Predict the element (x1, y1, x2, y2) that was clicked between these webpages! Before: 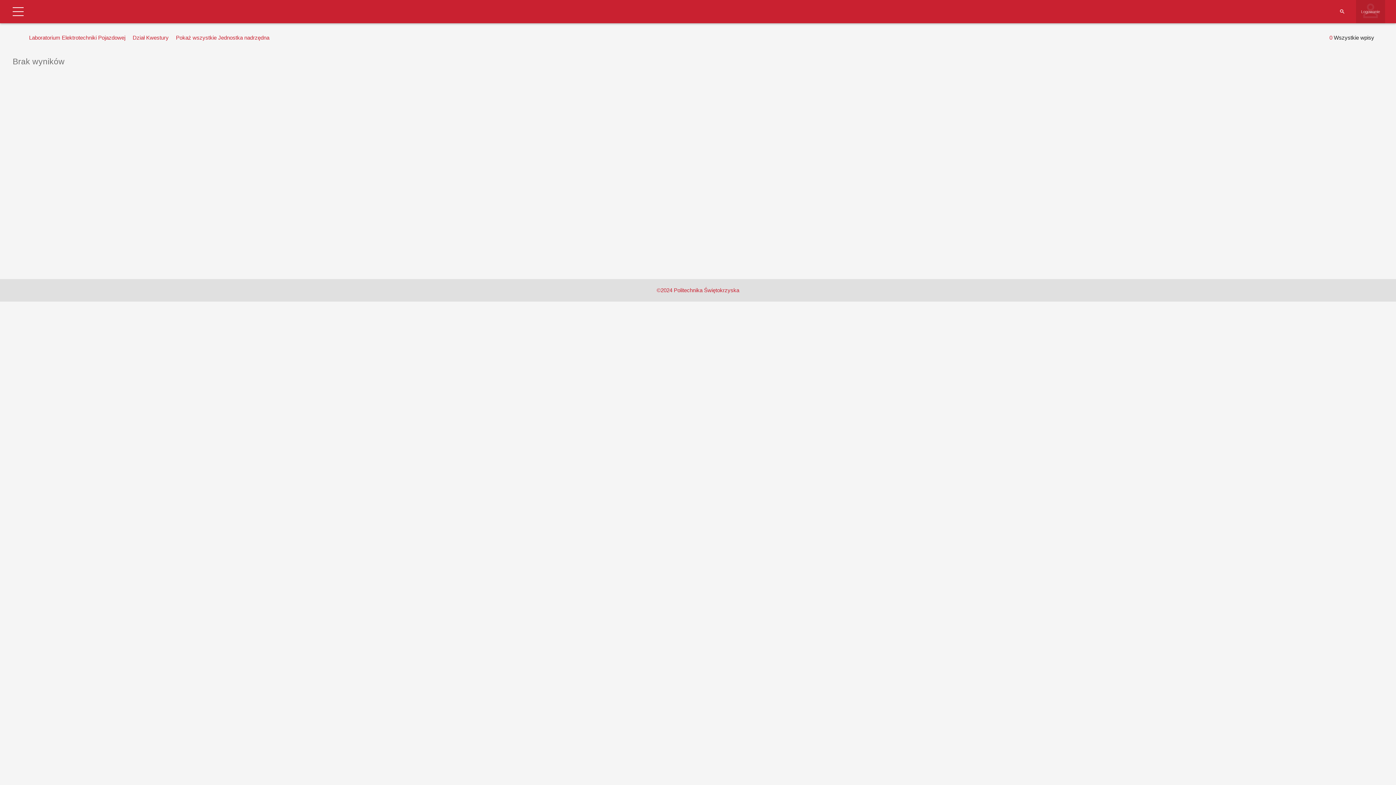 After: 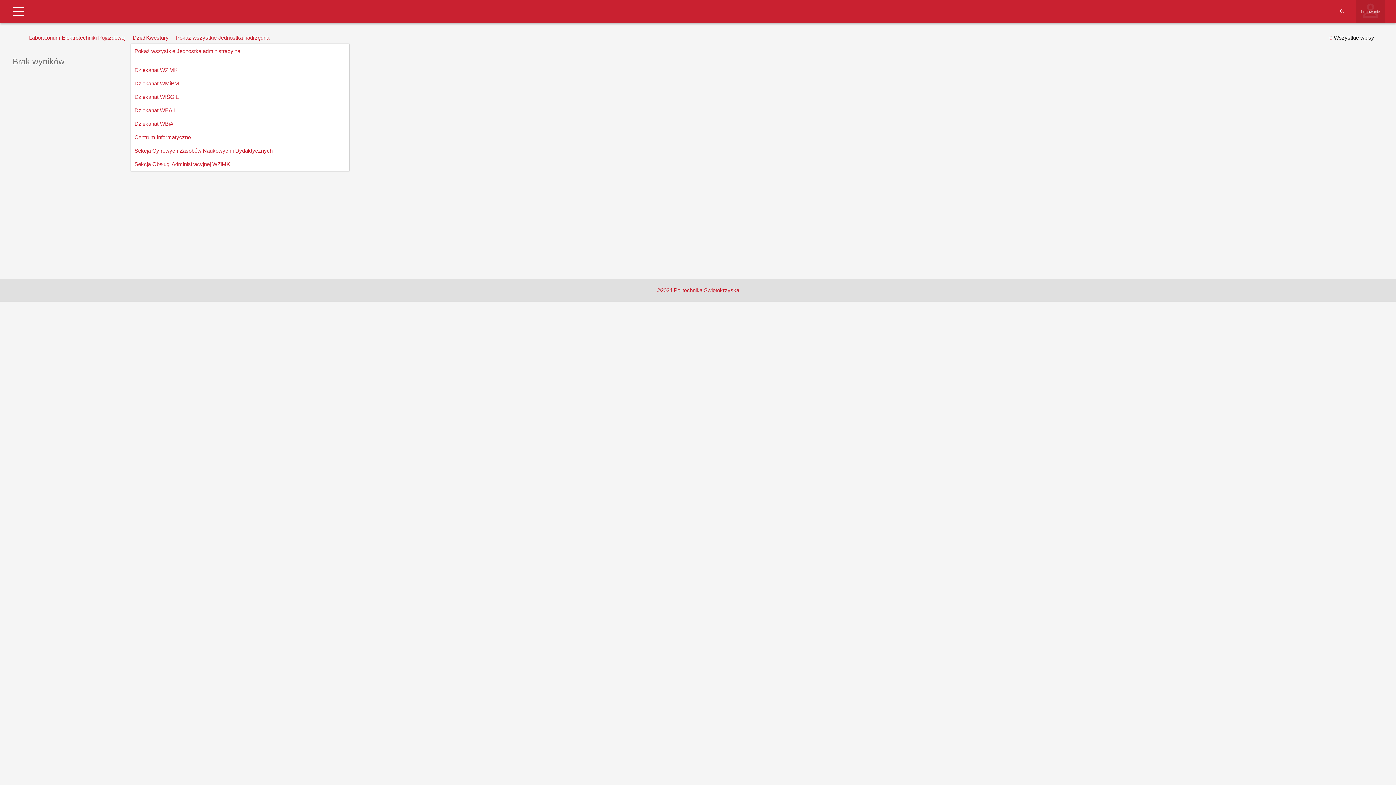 Action: label: Dział Kwestury bbox: (130, 32, 170, 43)